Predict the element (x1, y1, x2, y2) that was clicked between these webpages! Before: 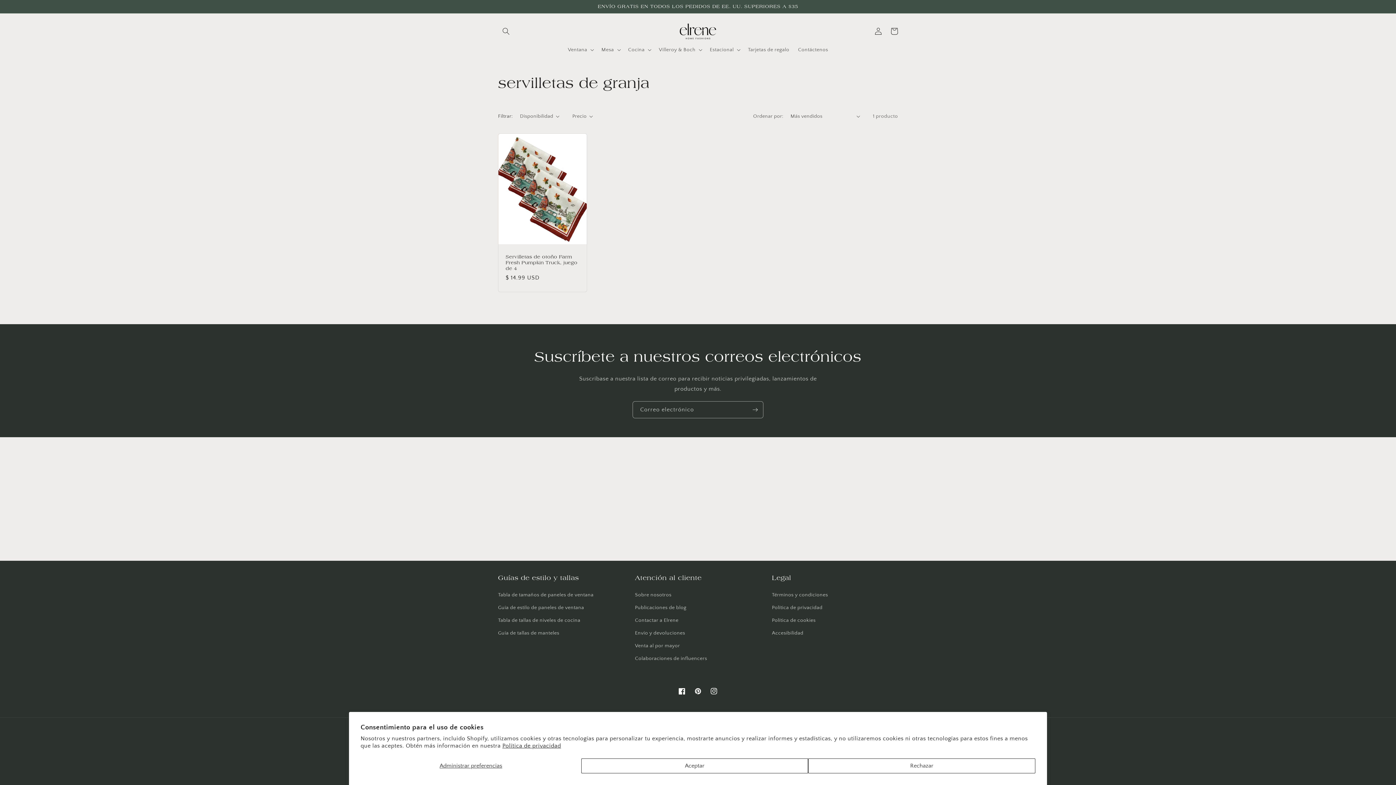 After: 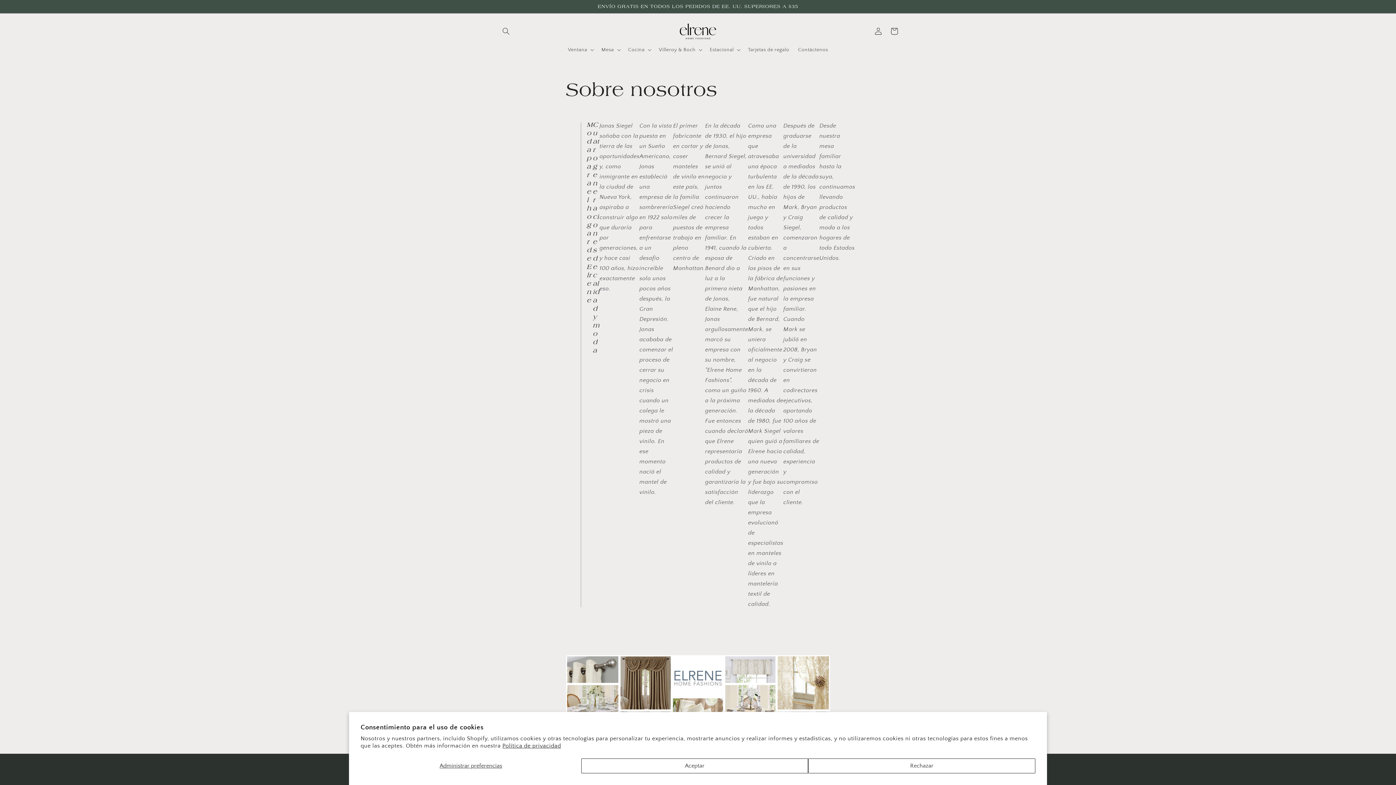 Action: label: Sobre nosotros bbox: (635, 590, 671, 601)